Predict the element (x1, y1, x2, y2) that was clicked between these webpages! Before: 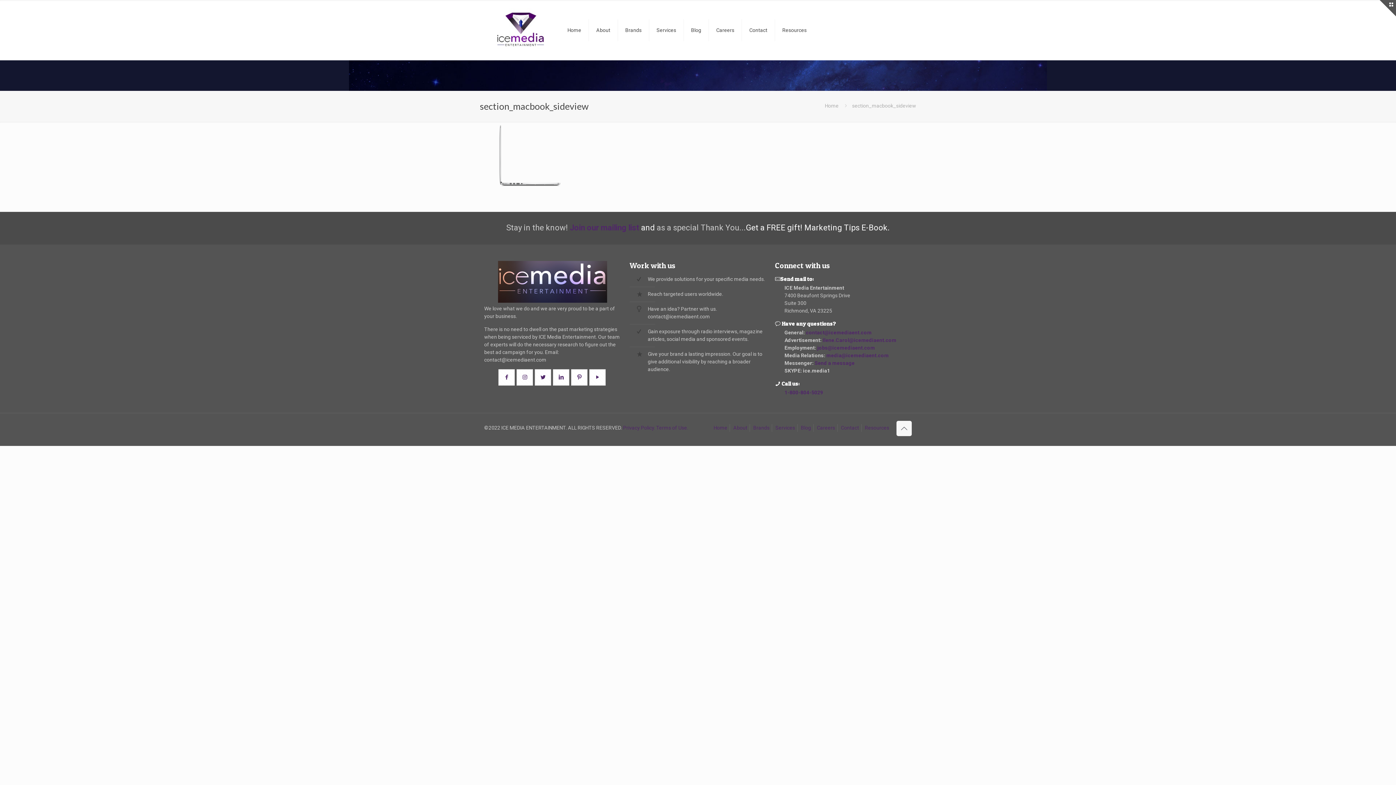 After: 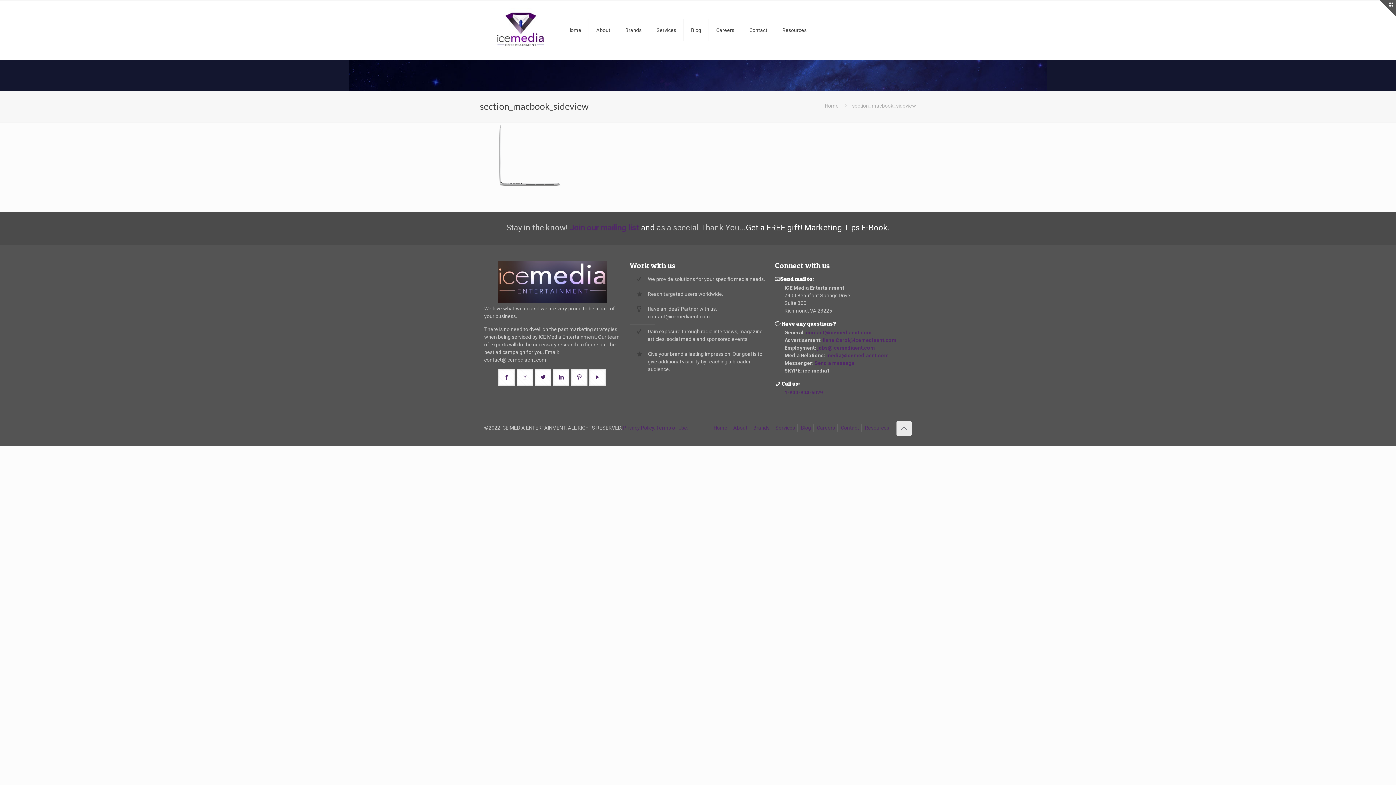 Action: bbox: (896, 420, 912, 436) label: Back to top icon